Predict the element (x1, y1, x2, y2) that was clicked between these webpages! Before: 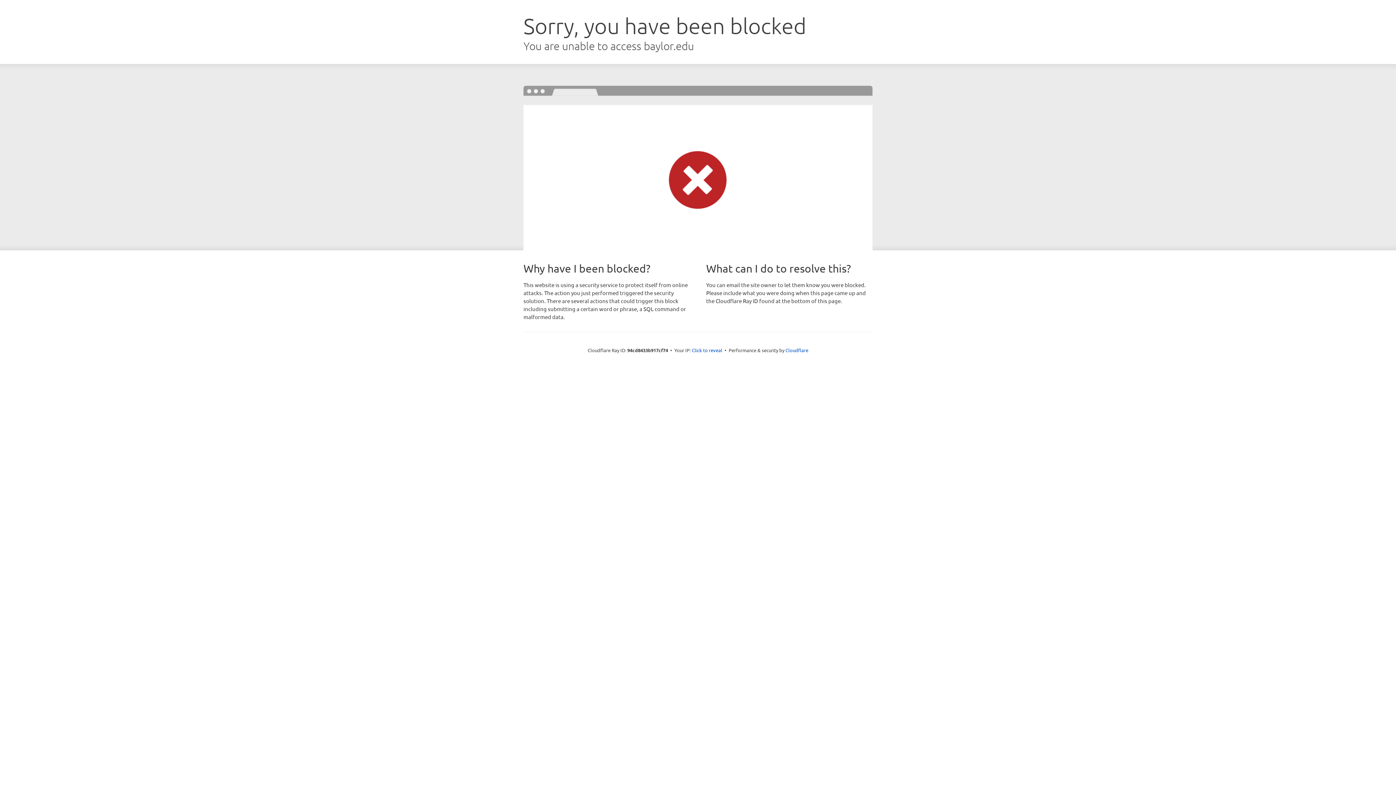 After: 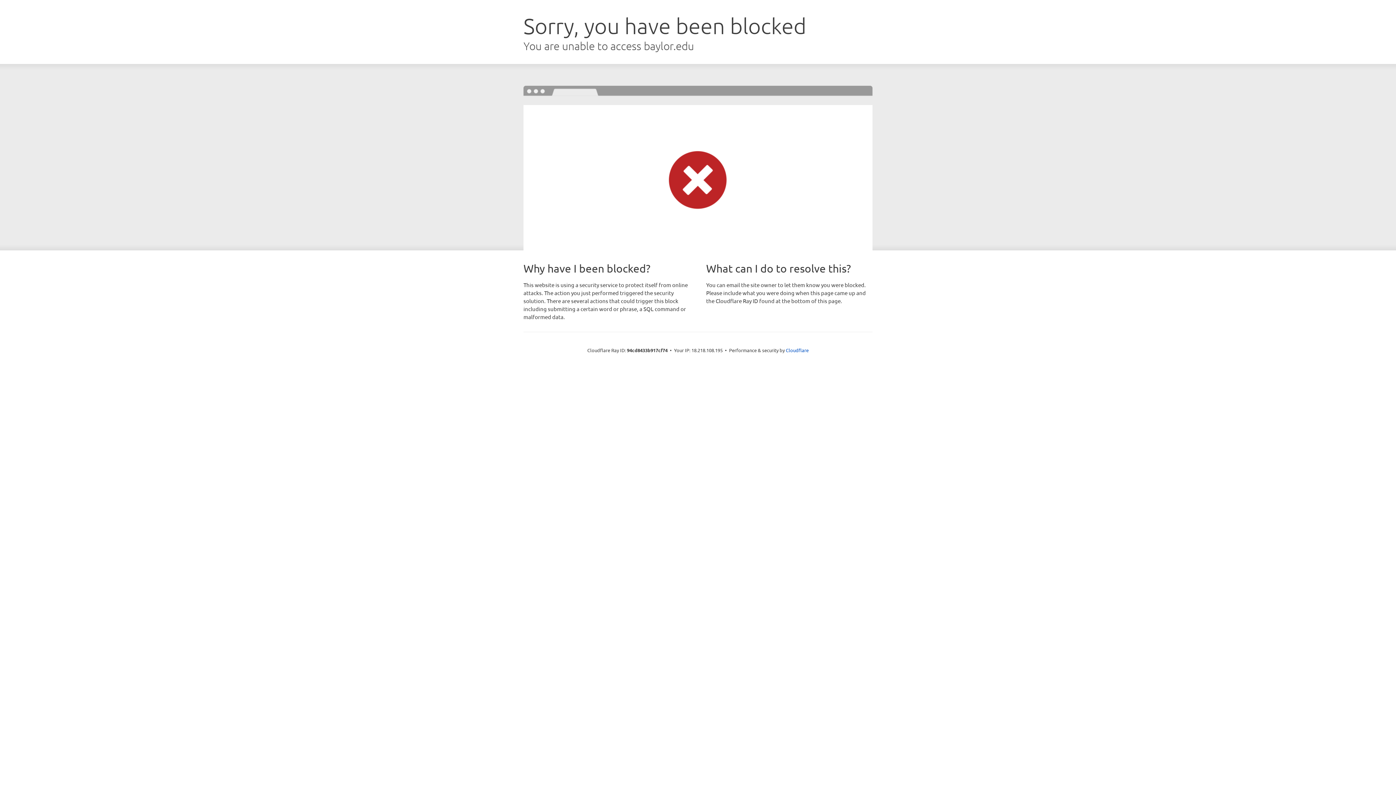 Action: label: Click to reveal bbox: (692, 346, 722, 353)